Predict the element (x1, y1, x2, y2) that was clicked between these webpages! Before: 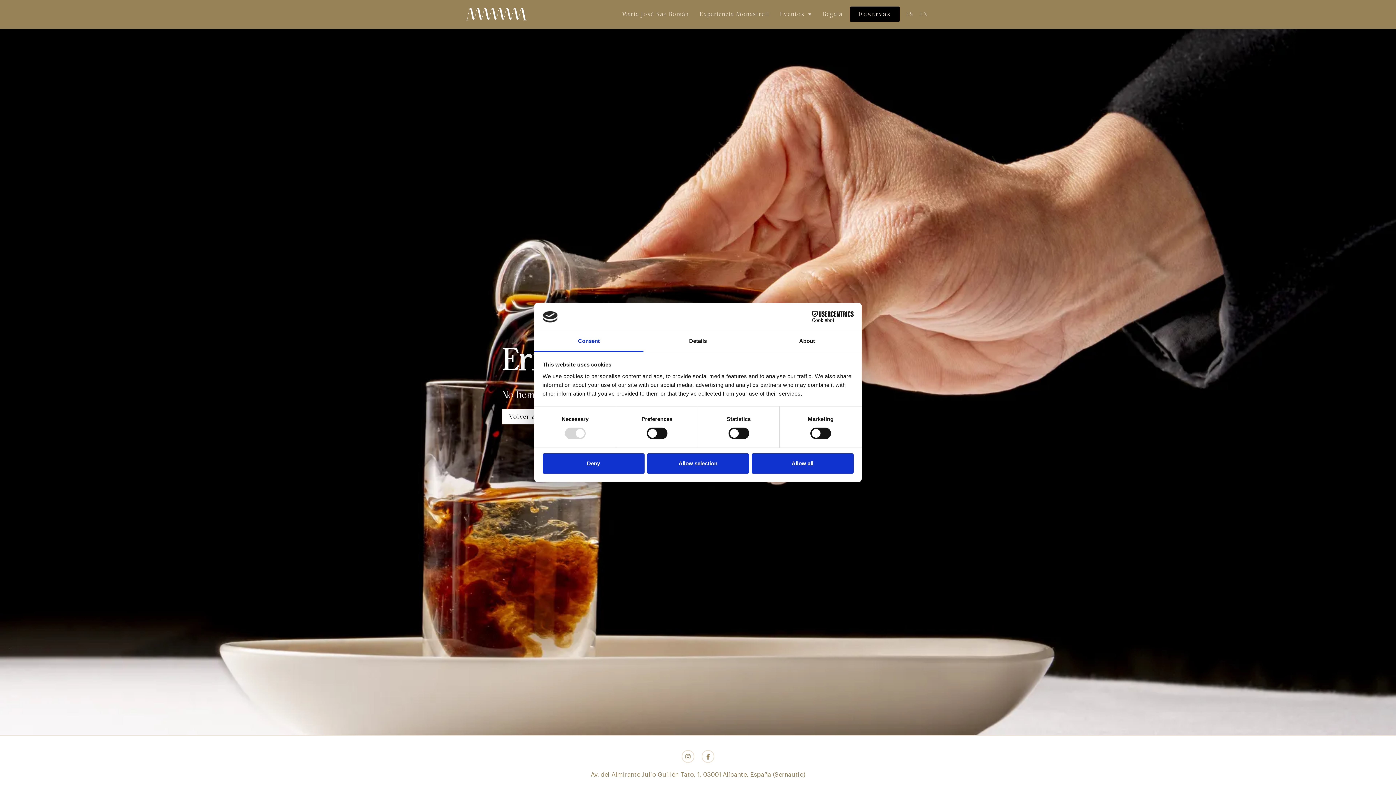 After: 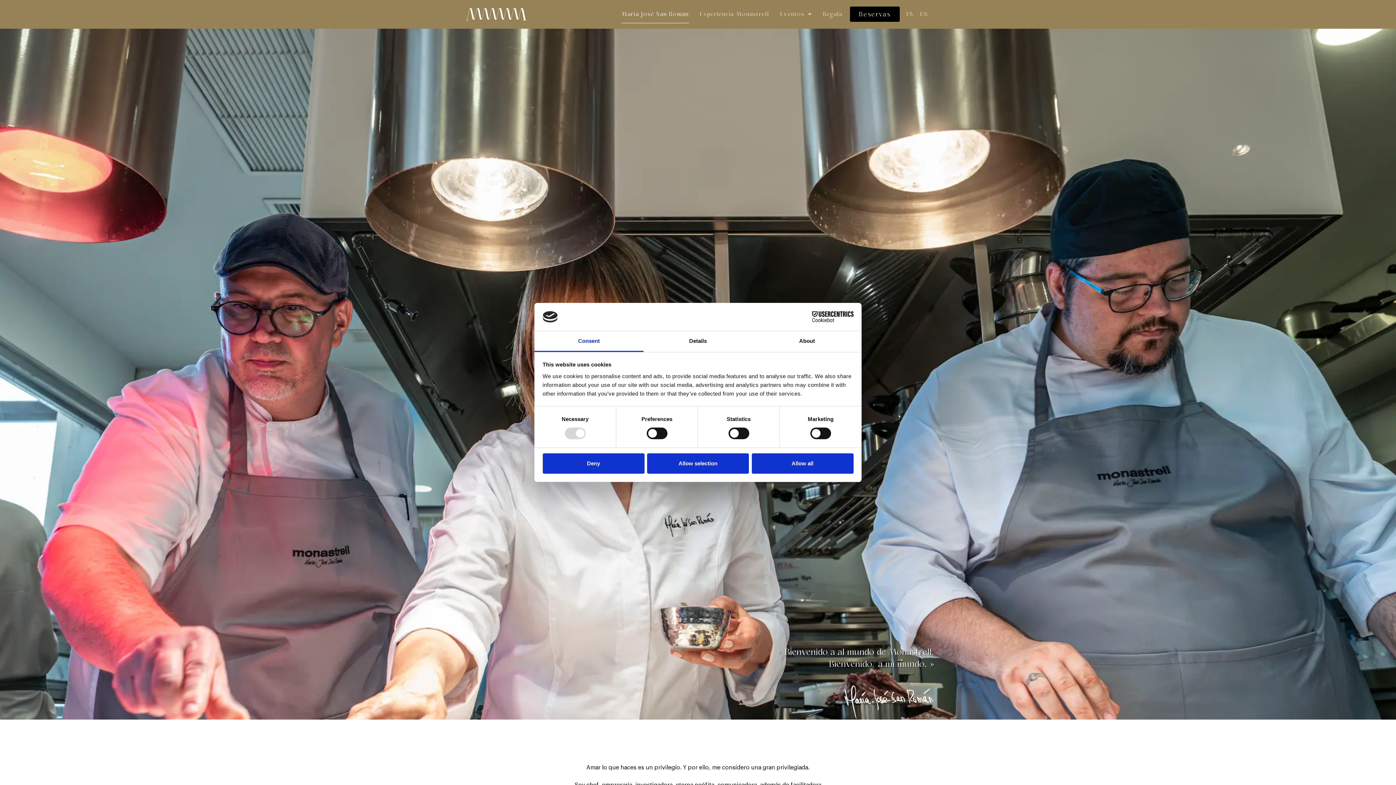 Action: bbox: (629, 5, 696, 23) label: María José San Román